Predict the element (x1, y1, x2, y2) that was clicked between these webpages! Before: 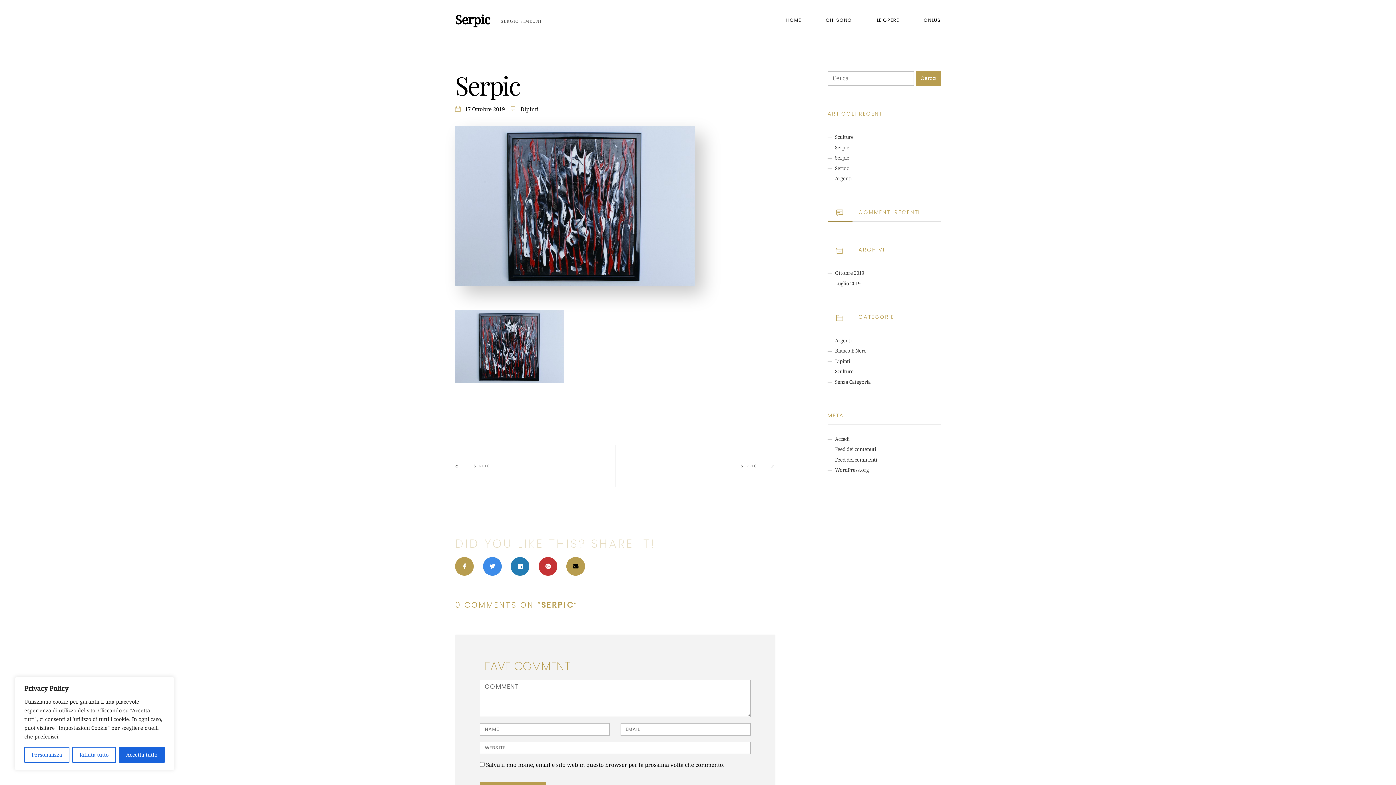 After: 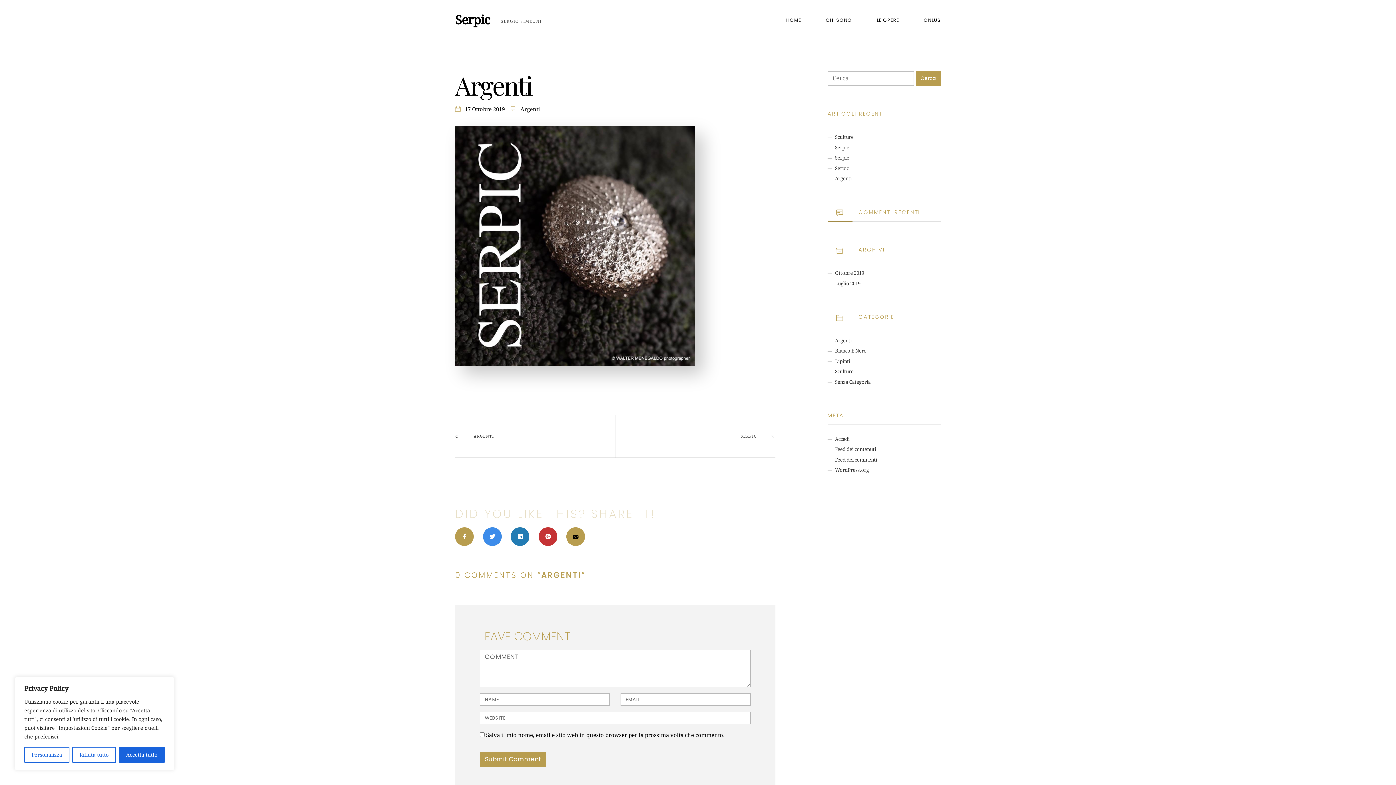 Action: bbox: (835, 176, 851, 181) label: Argenti